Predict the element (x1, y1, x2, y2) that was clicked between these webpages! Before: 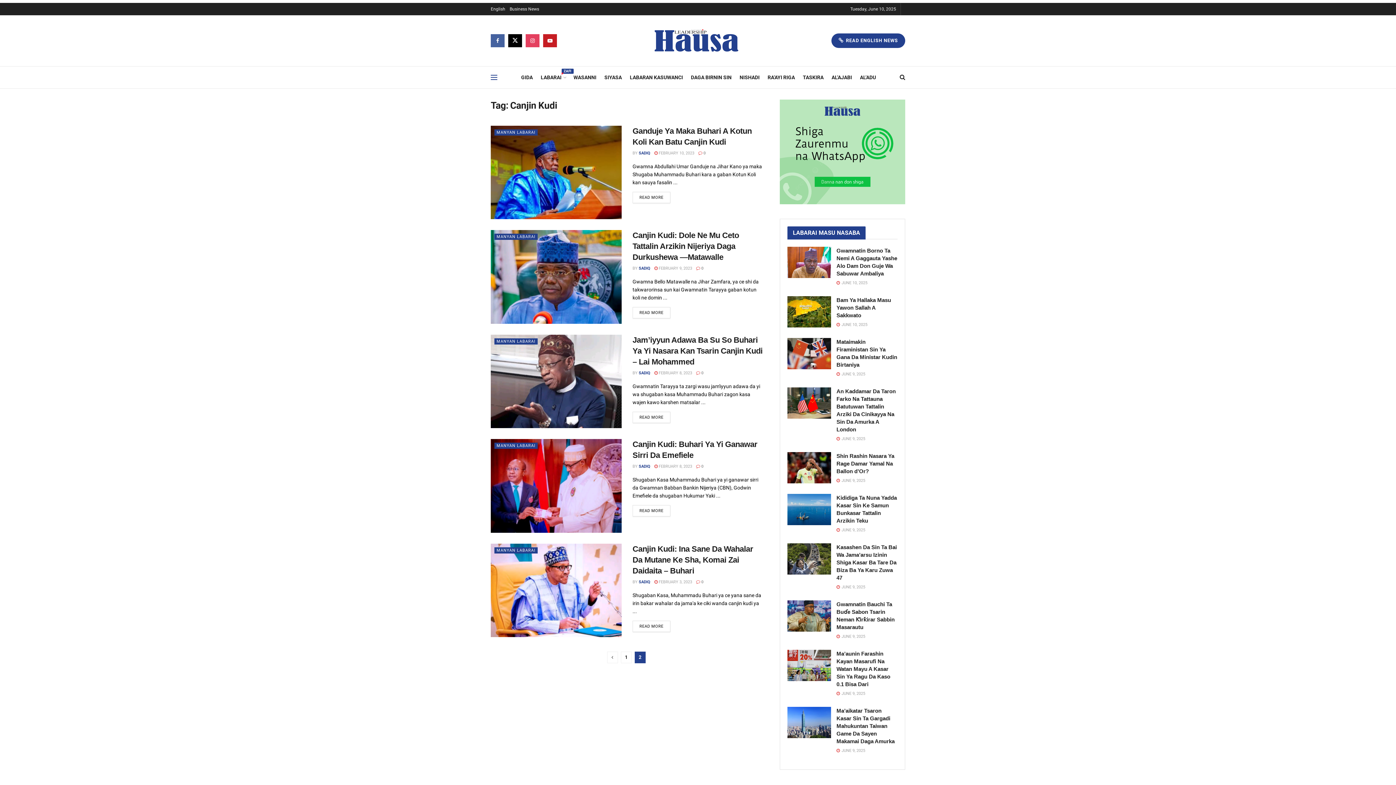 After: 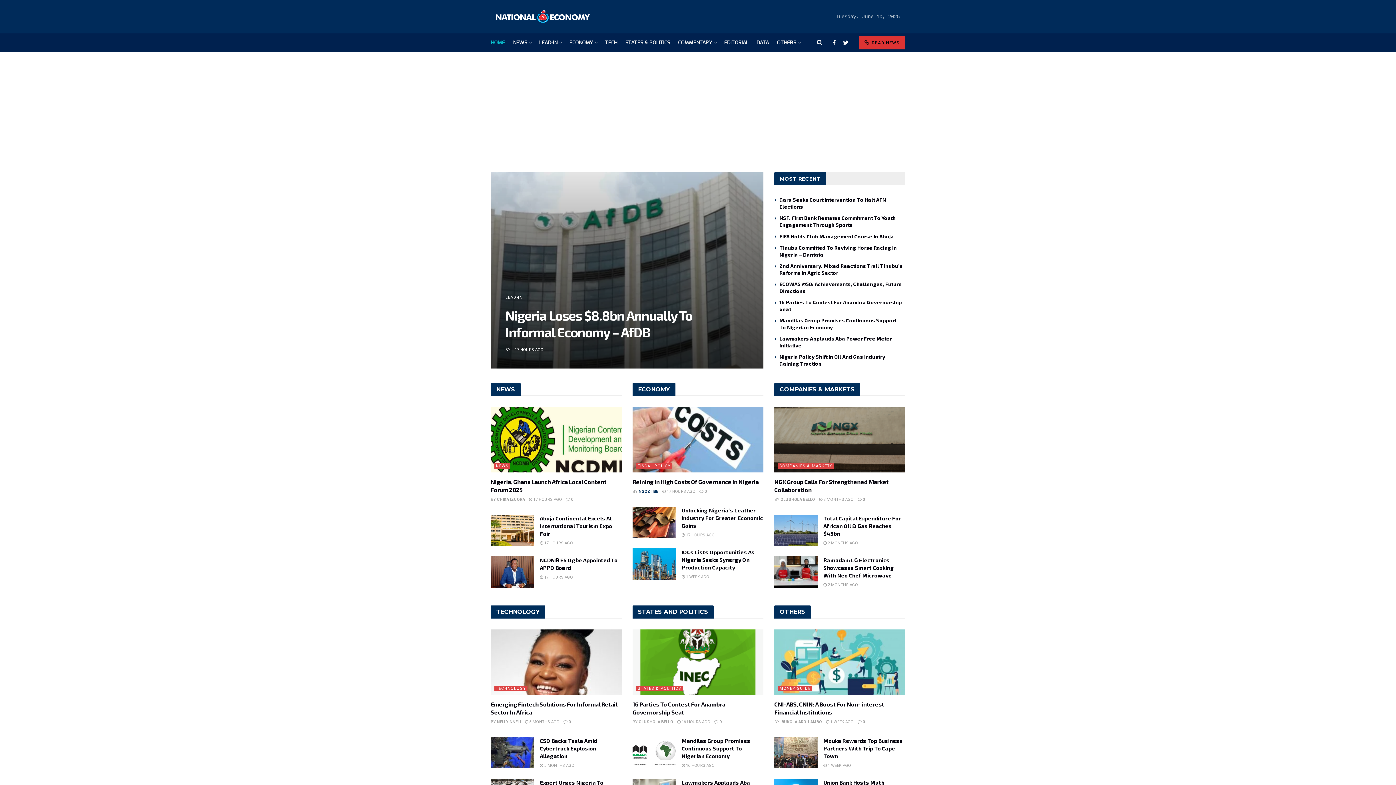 Action: bbox: (509, 2, 539, 15) label: Business News